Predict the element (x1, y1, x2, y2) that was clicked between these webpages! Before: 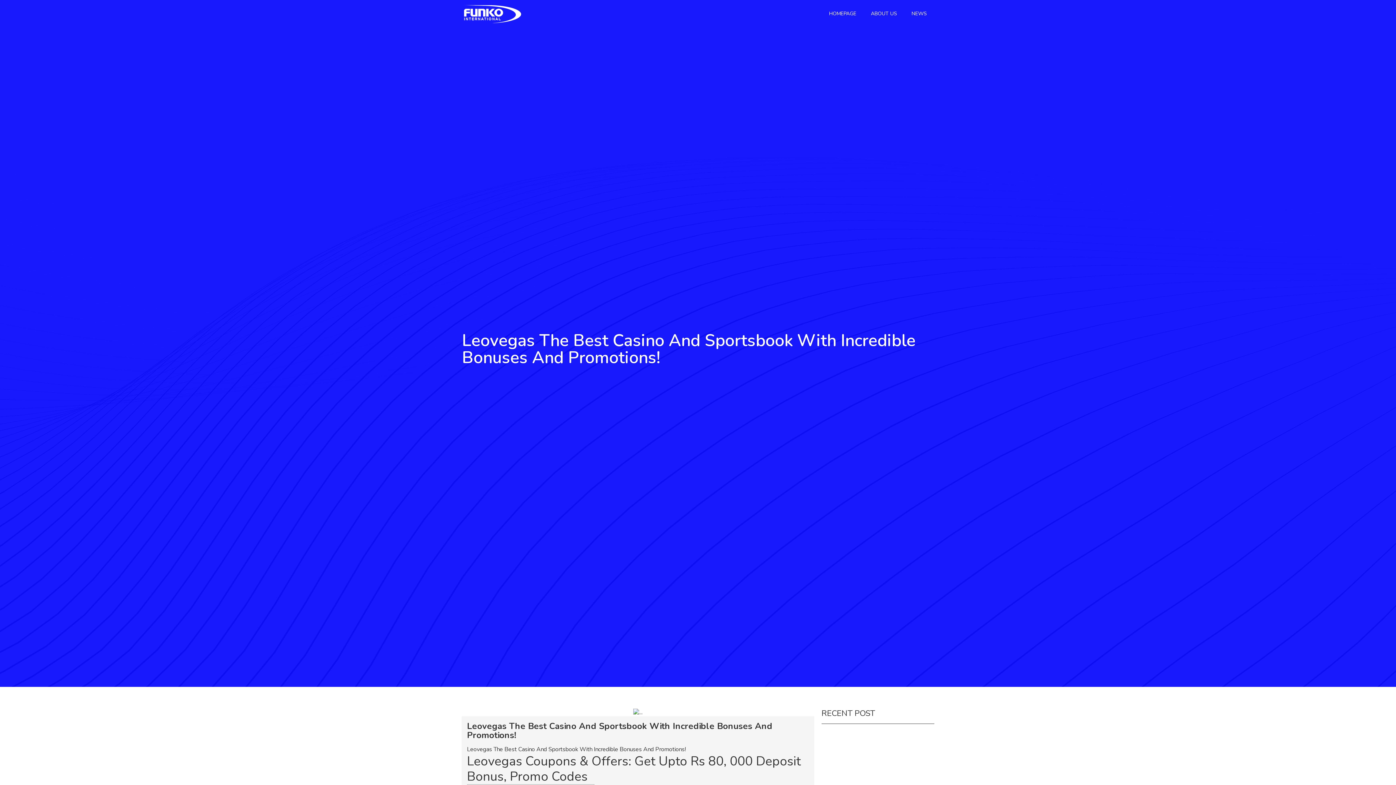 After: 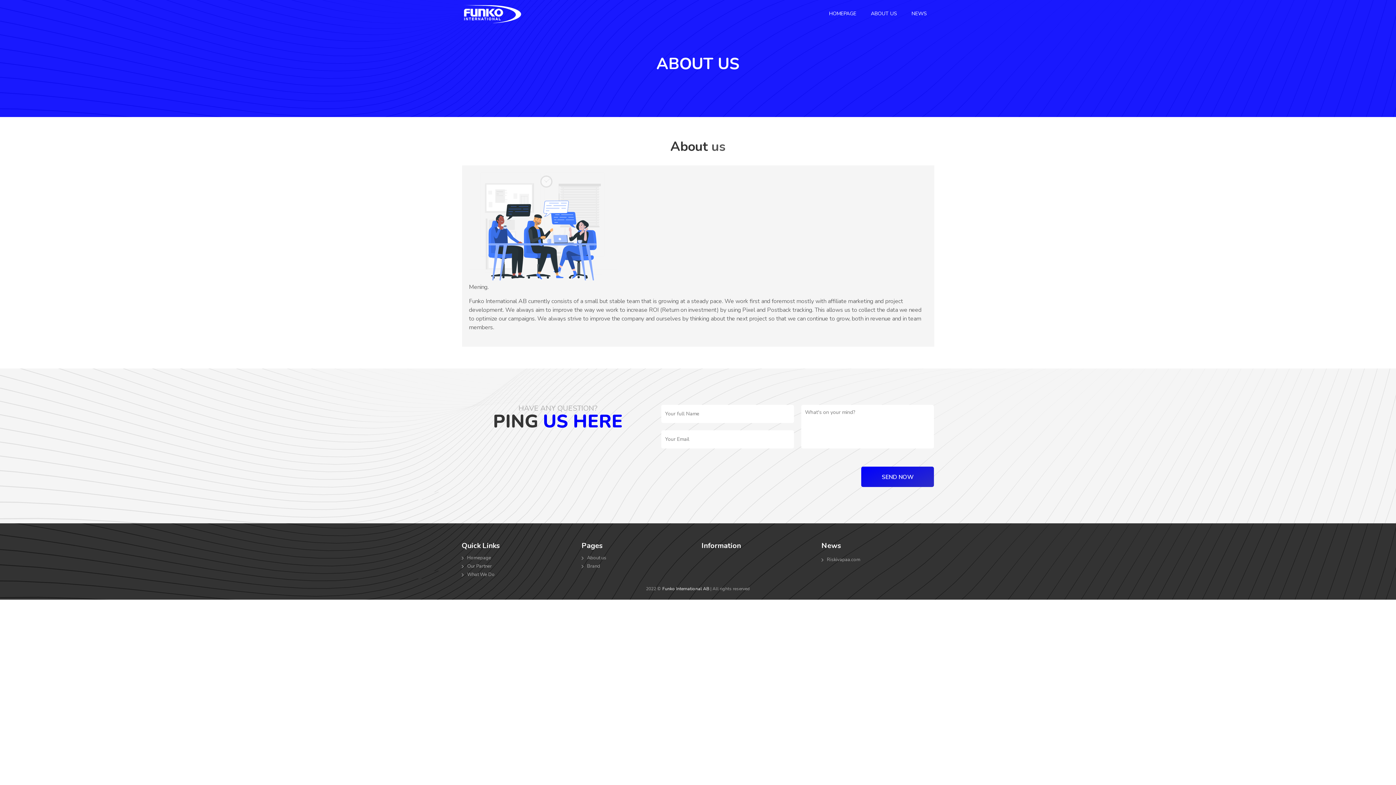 Action: bbox: (863, 11, 904, 16) label: ABOUT US